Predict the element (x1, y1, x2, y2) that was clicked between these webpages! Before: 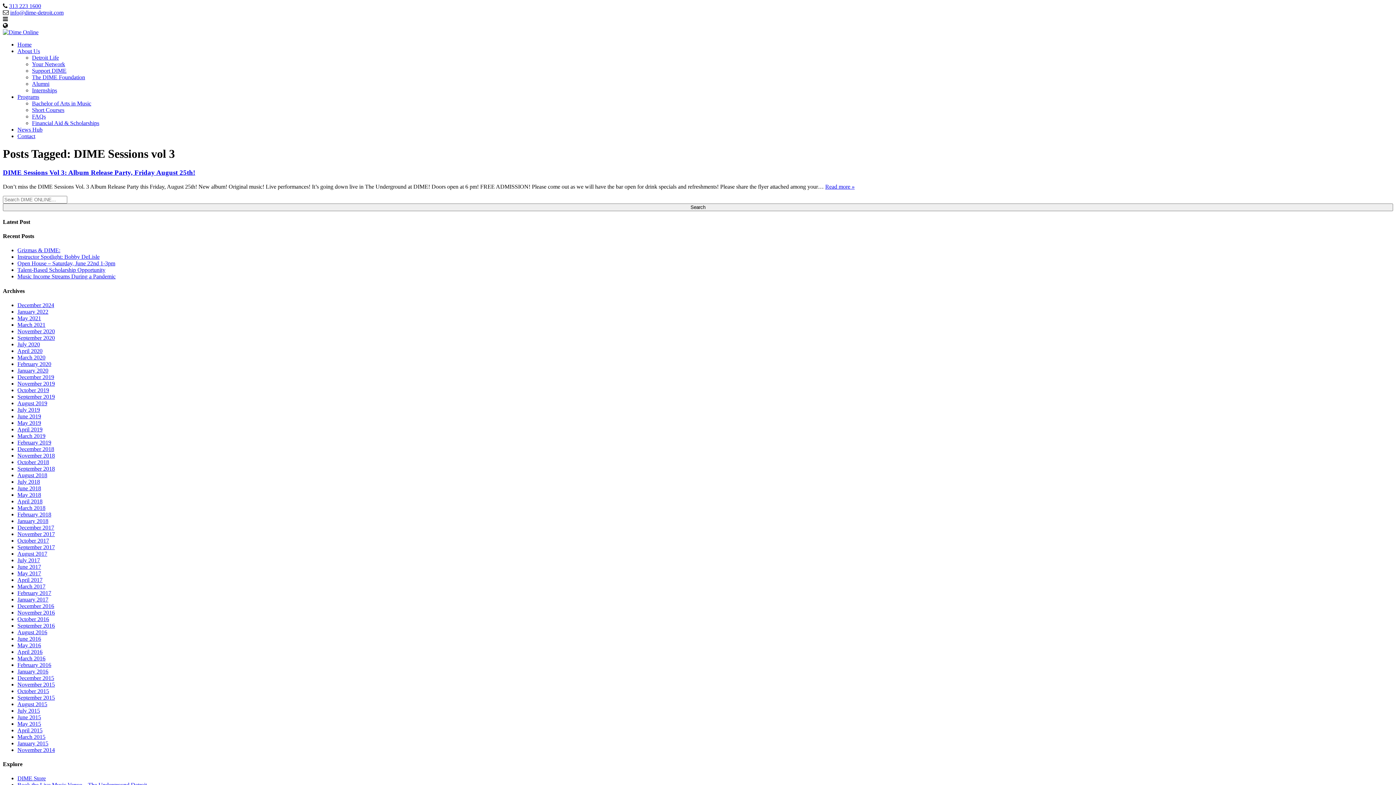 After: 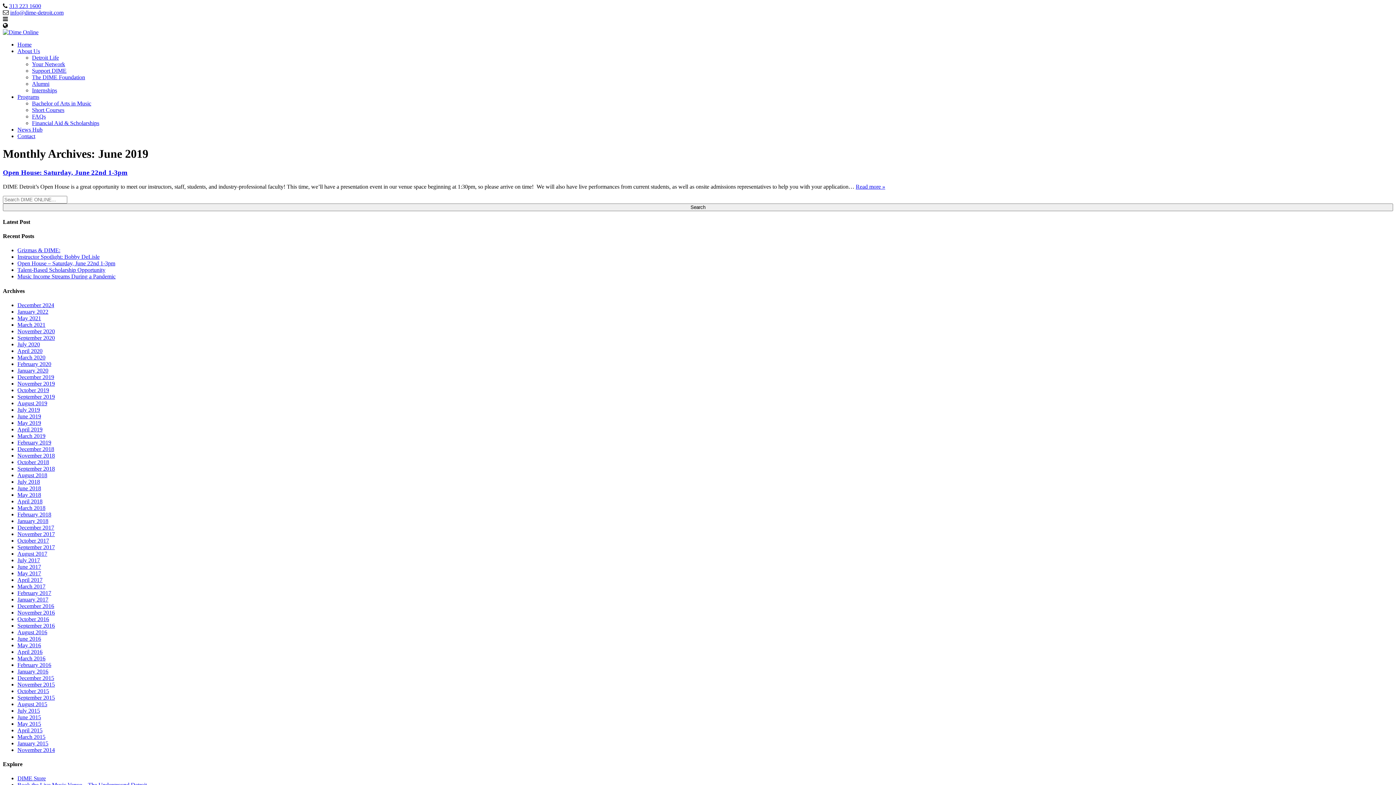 Action: label: June 2019 bbox: (17, 413, 41, 419)